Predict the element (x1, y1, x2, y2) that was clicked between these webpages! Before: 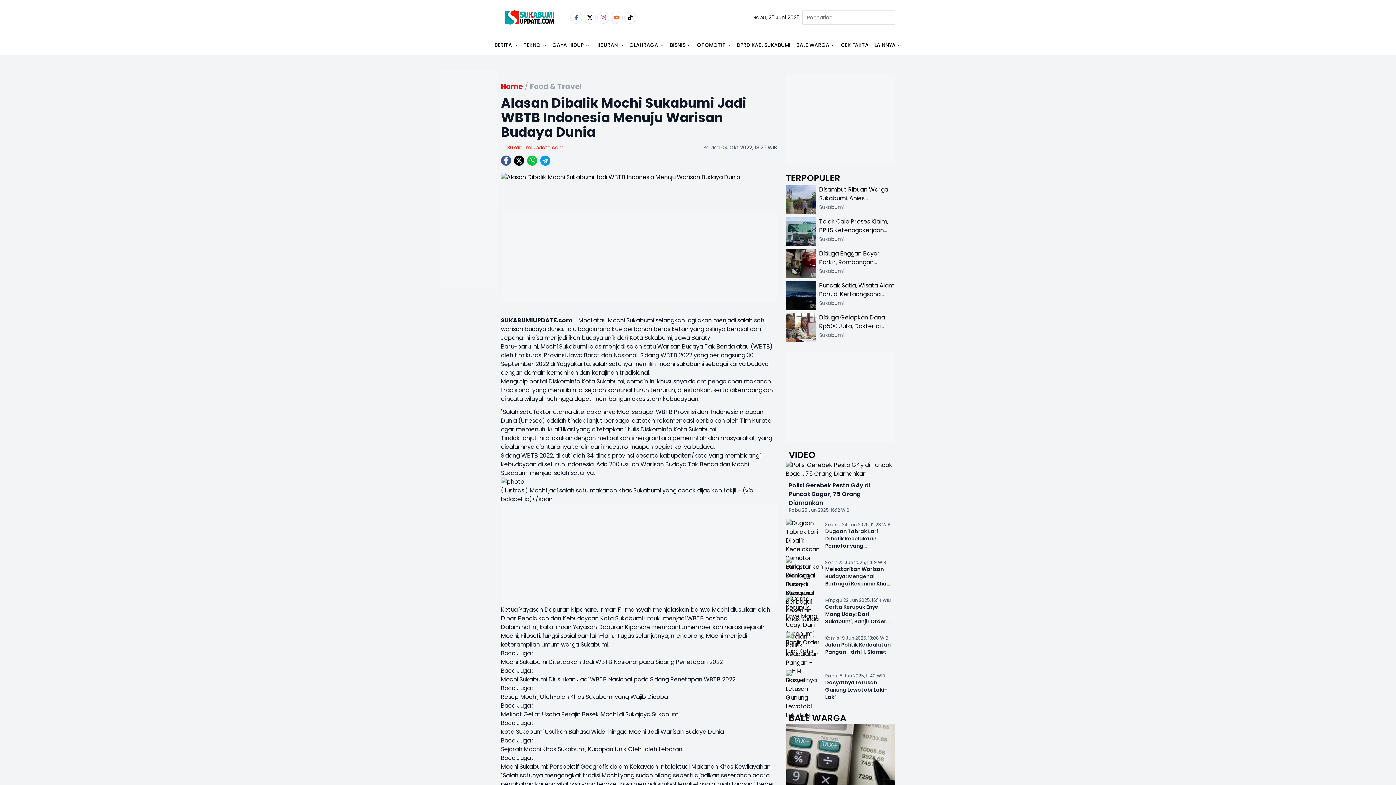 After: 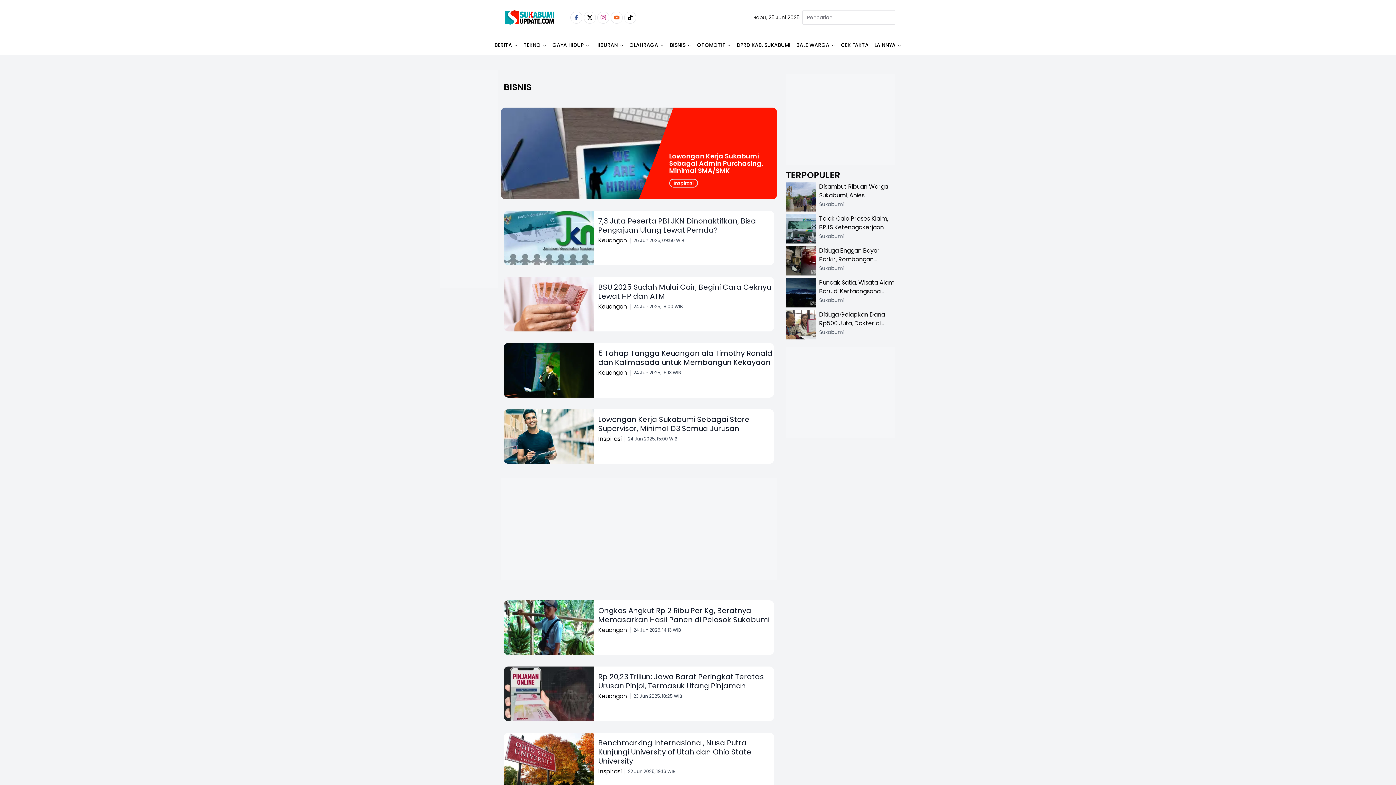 Action: label: BISNIS bbox: (668, 38, 692, 51)